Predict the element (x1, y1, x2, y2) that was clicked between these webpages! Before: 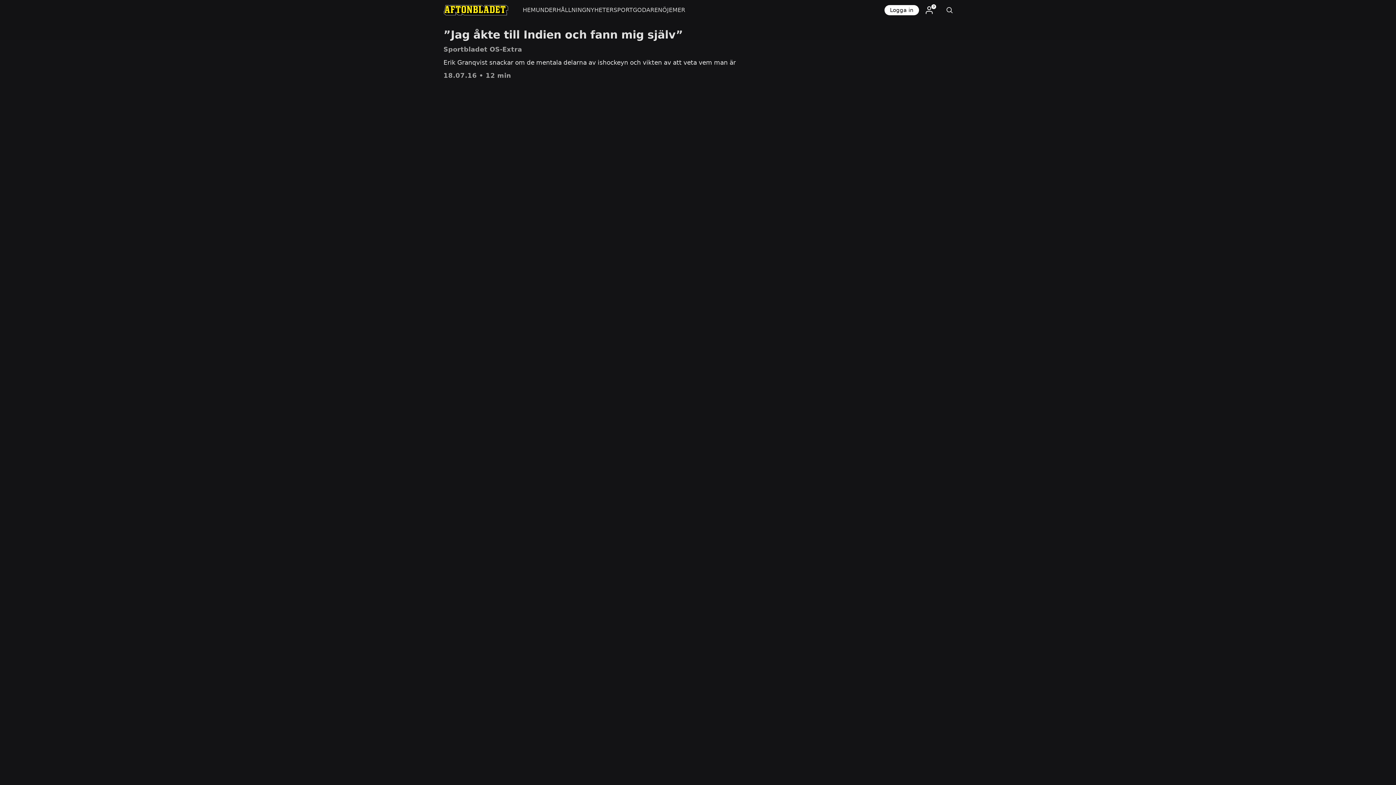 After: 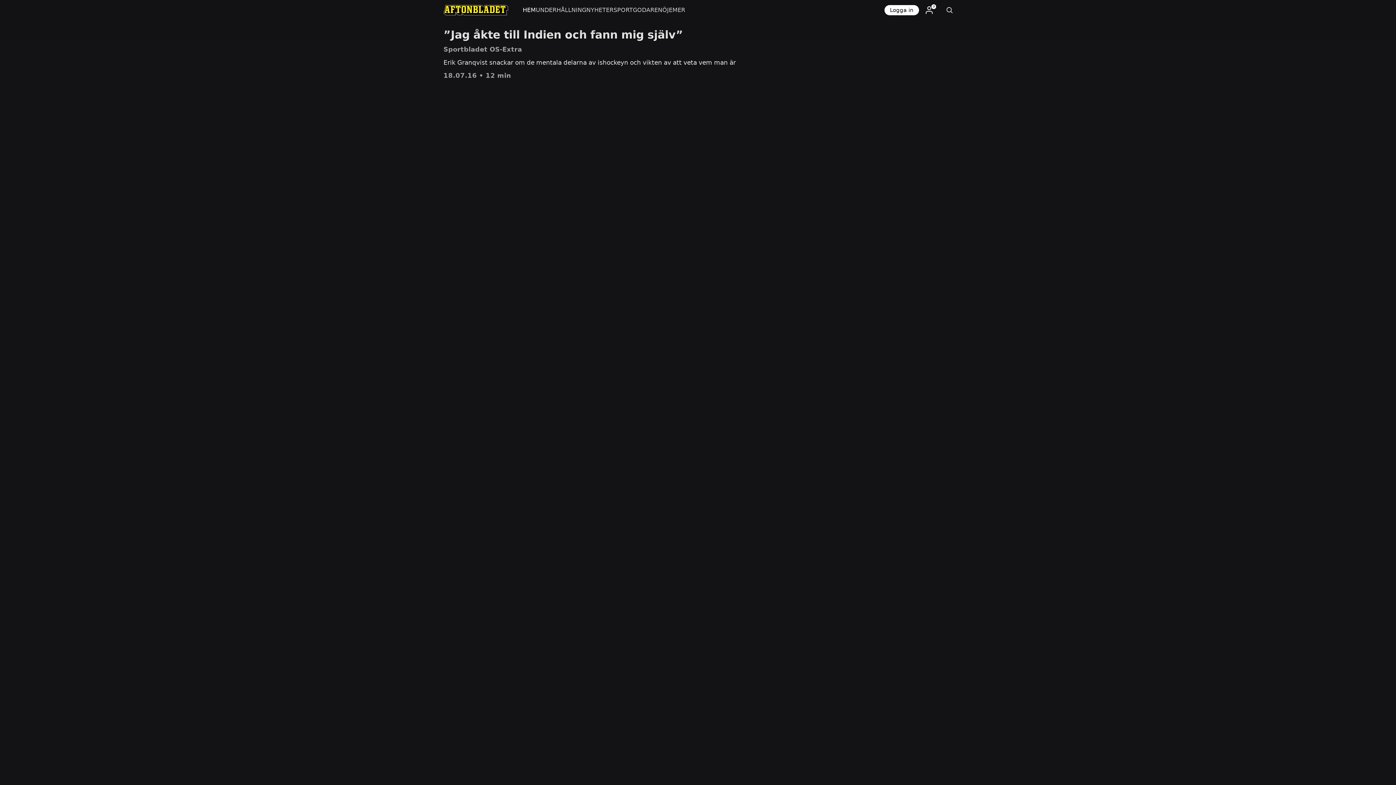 Action: label: HEM bbox: (522, 0, 535, 20)